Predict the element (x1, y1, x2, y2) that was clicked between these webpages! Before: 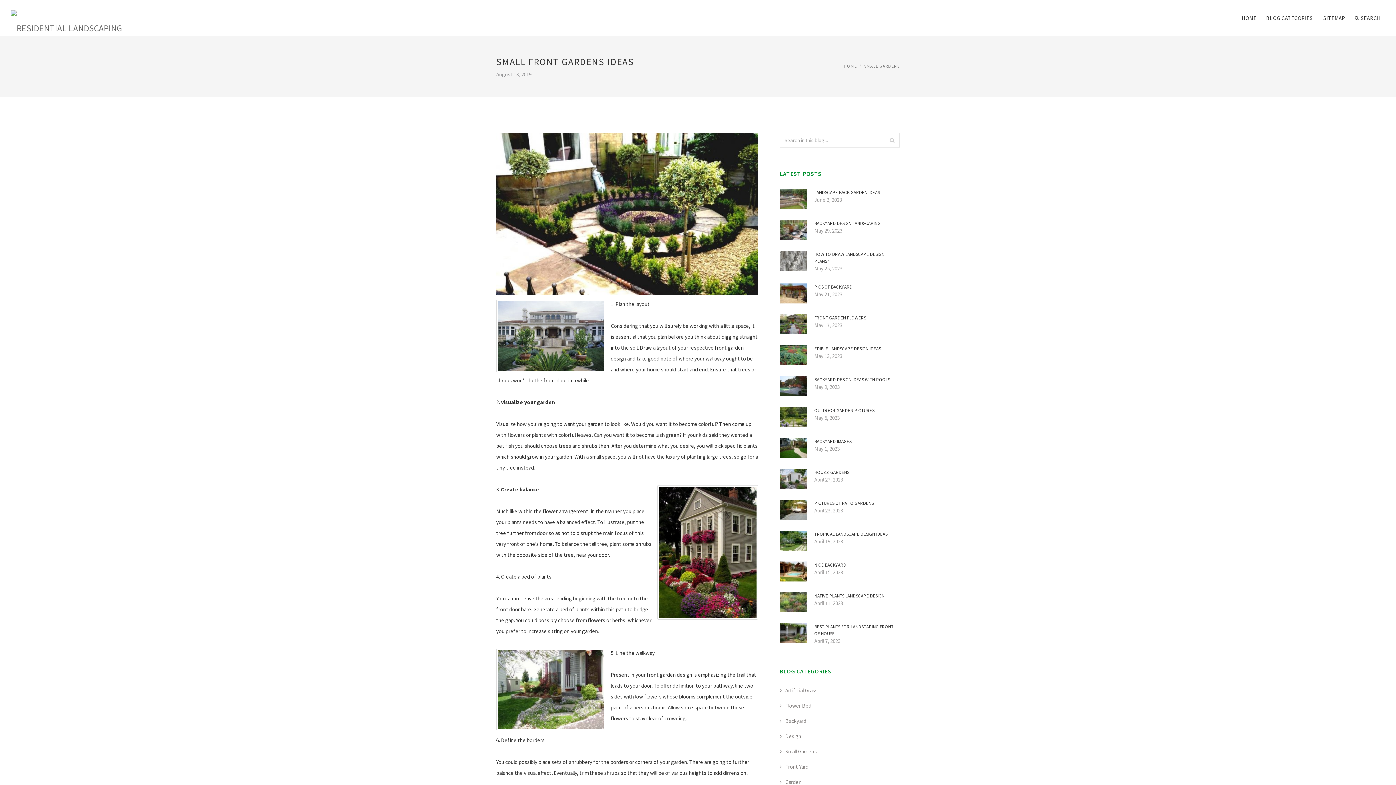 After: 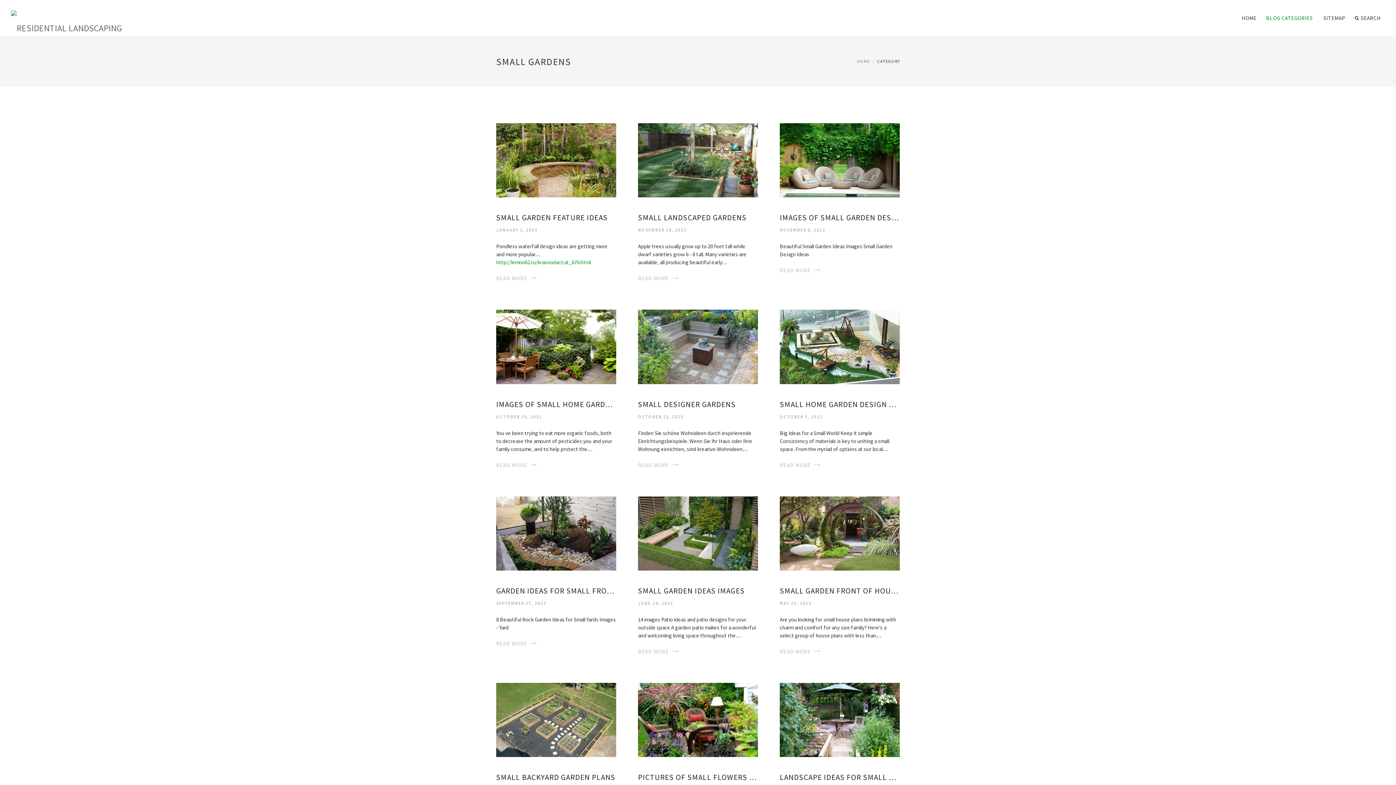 Action: bbox: (864, 63, 900, 68) label: SMALL GARDENS